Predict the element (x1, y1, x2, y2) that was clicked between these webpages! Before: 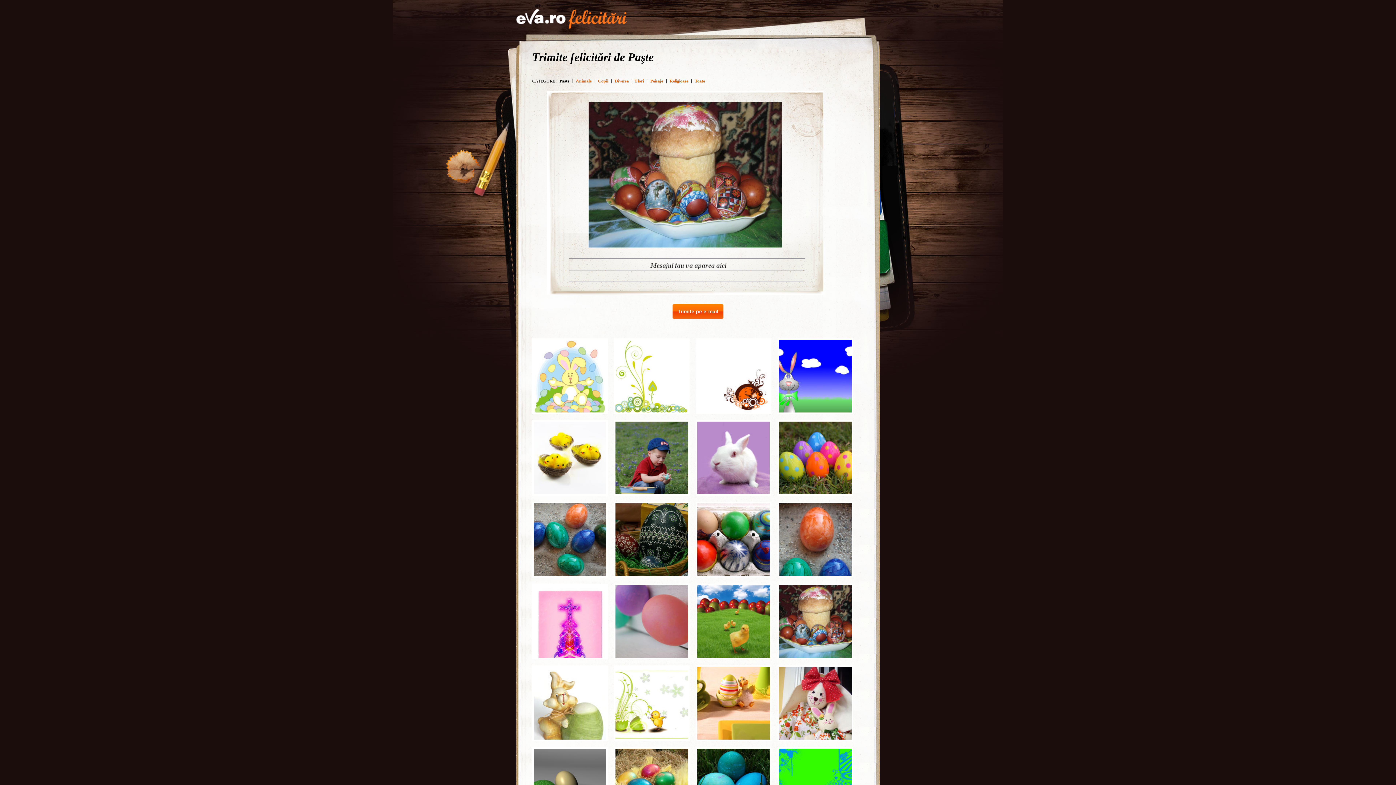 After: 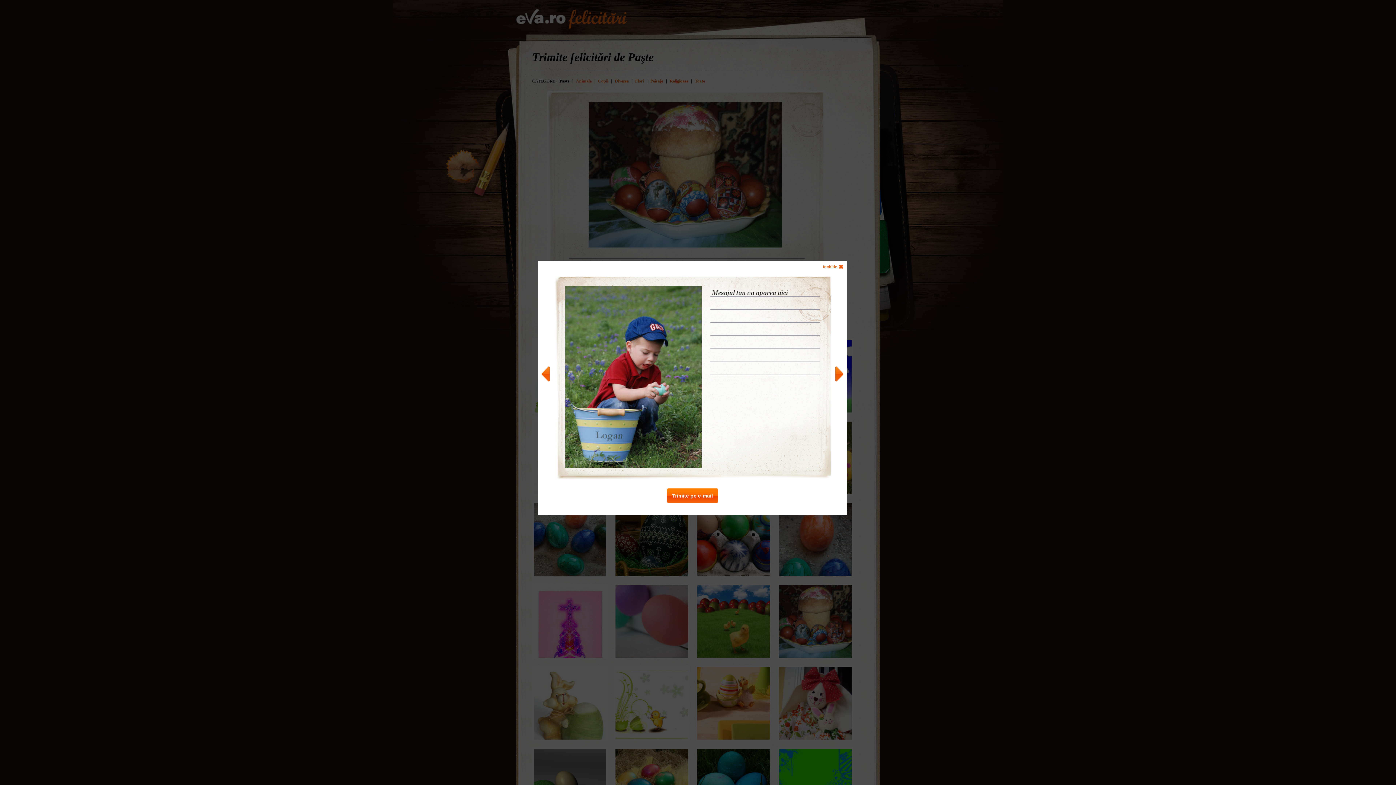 Action: bbox: (614, 420, 686, 493)